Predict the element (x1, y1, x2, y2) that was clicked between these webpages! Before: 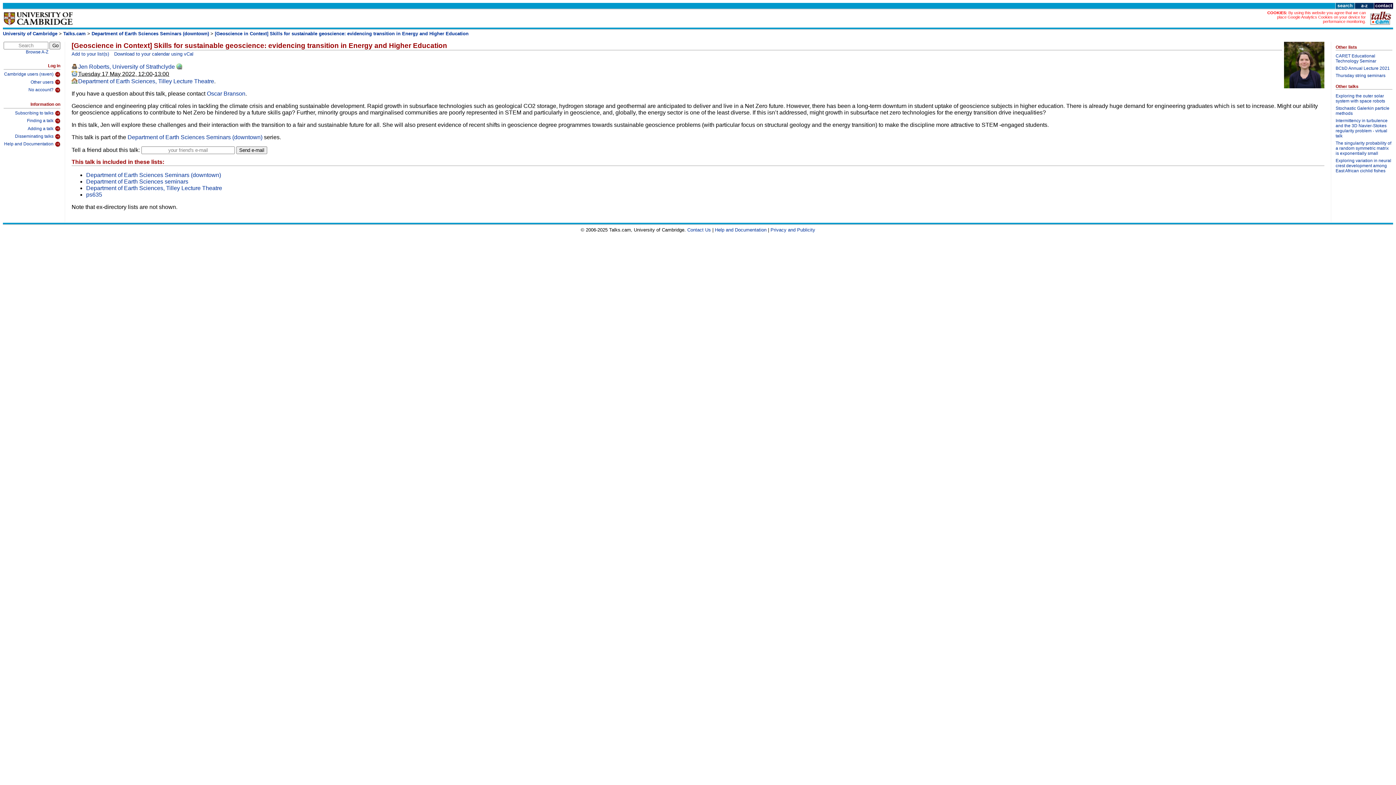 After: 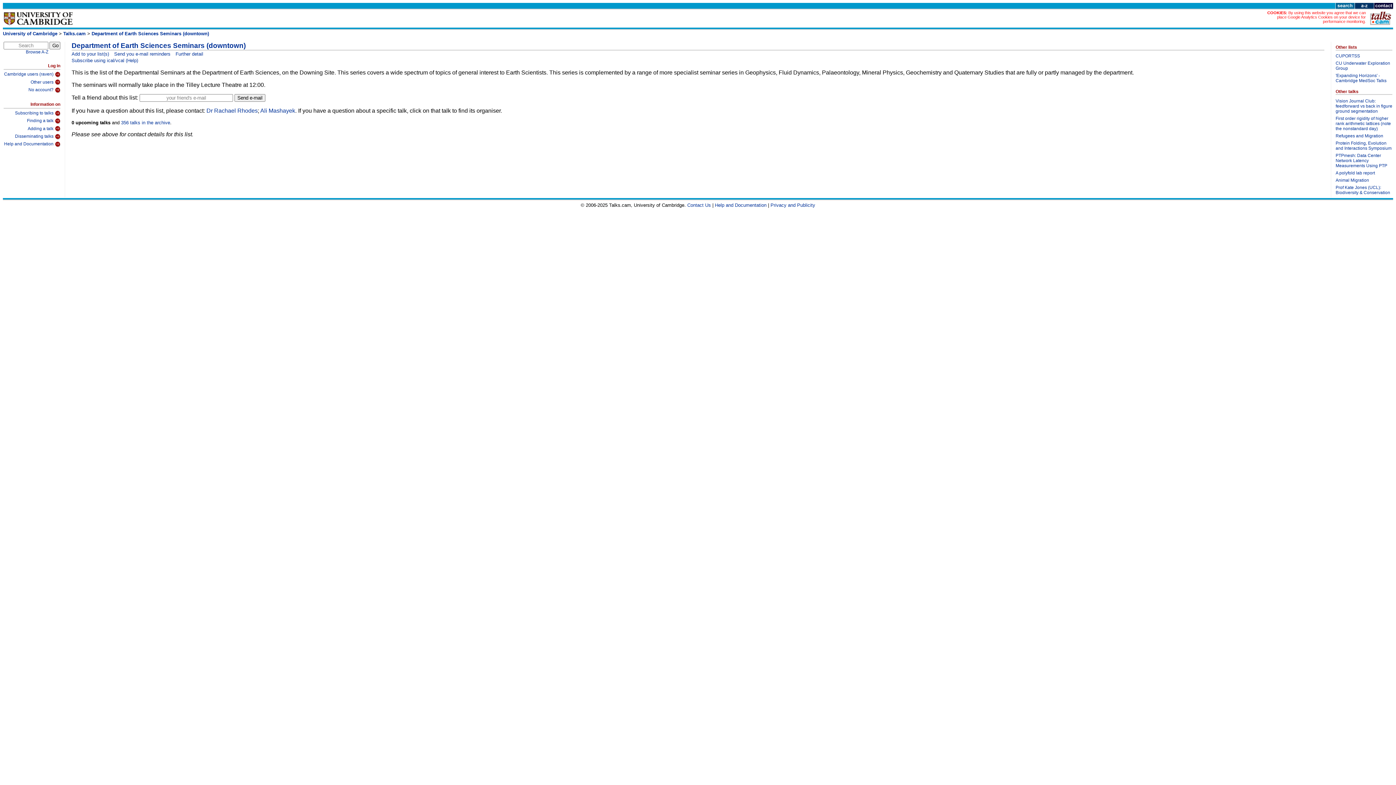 Action: label: Department of Earth Sciences Seminars (downtown) bbox: (91, 30, 209, 36)